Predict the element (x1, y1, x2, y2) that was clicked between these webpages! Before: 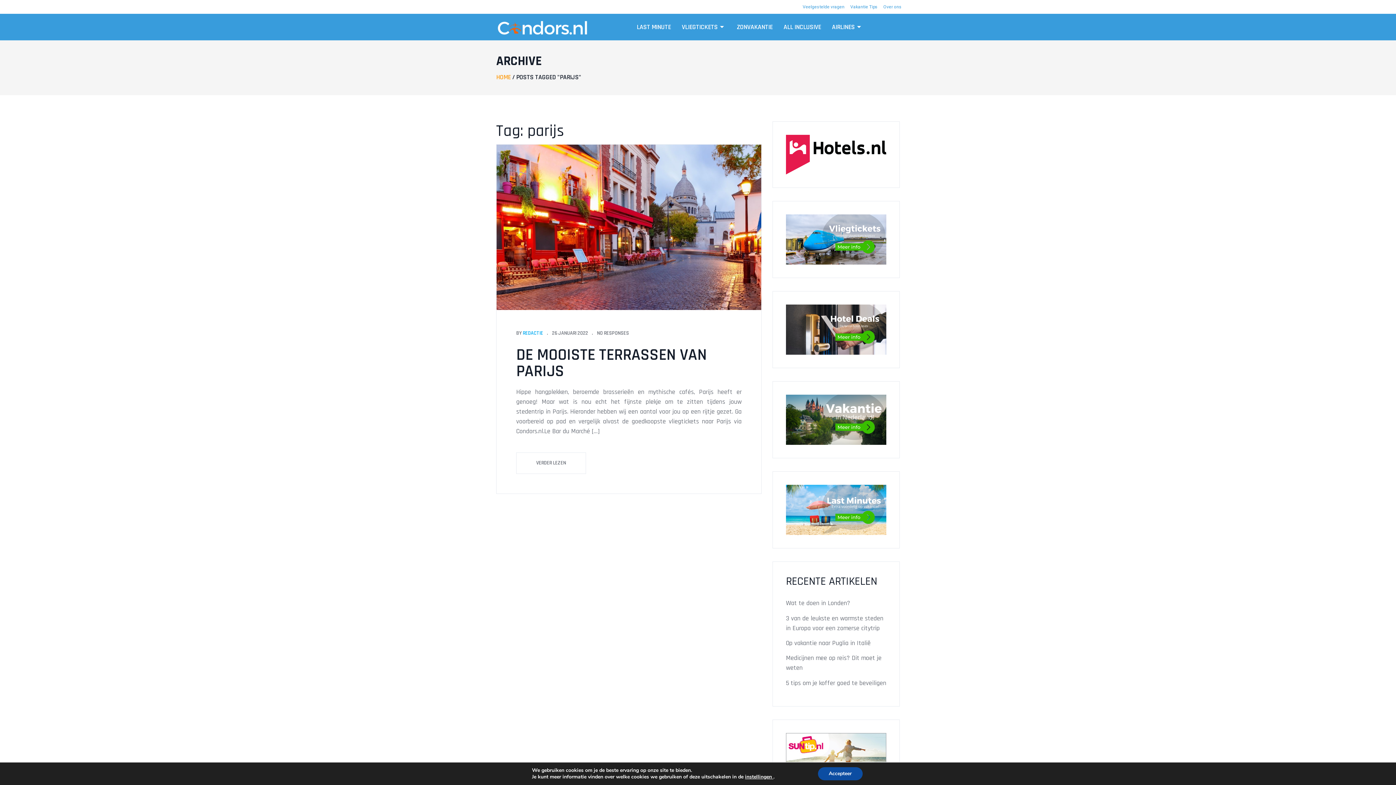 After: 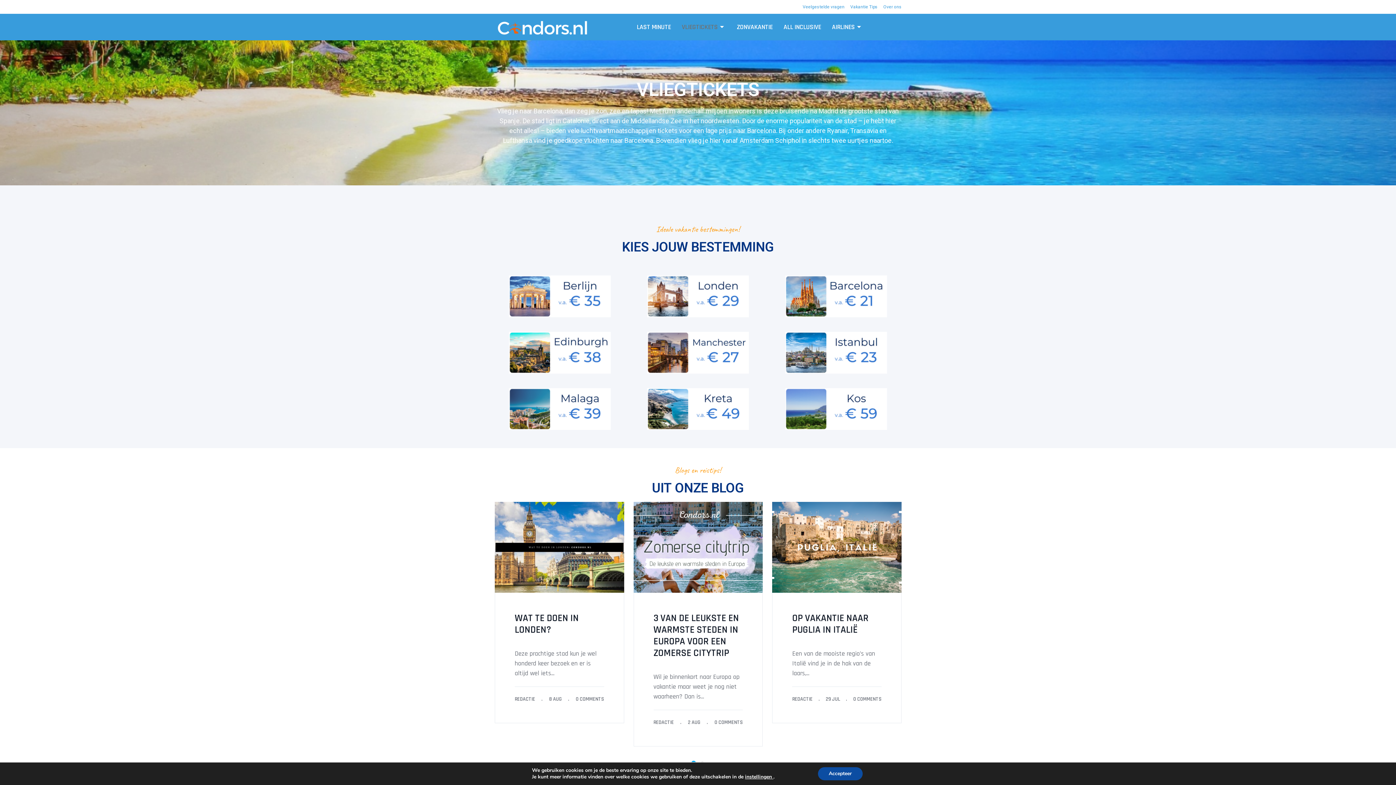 Action: bbox: (786, 235, 886, 243)